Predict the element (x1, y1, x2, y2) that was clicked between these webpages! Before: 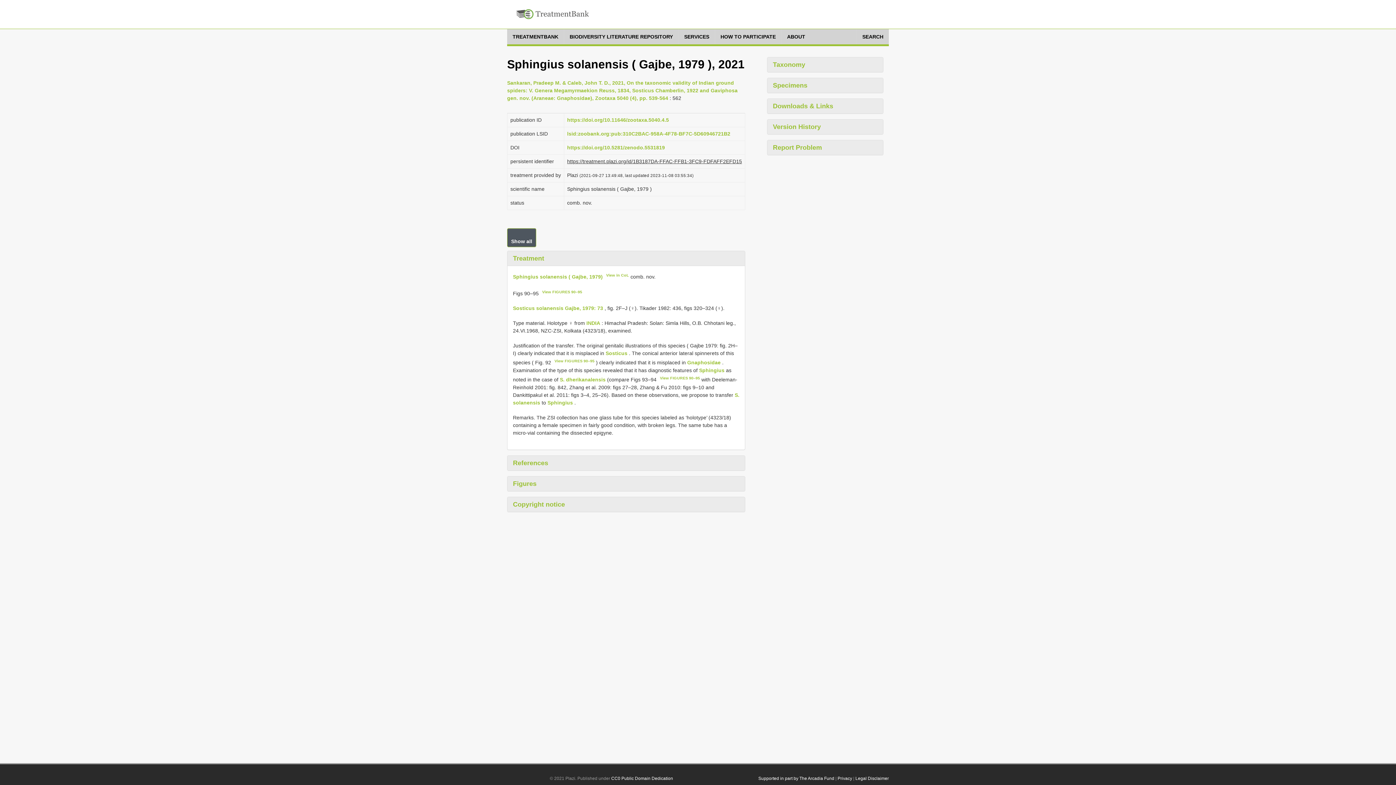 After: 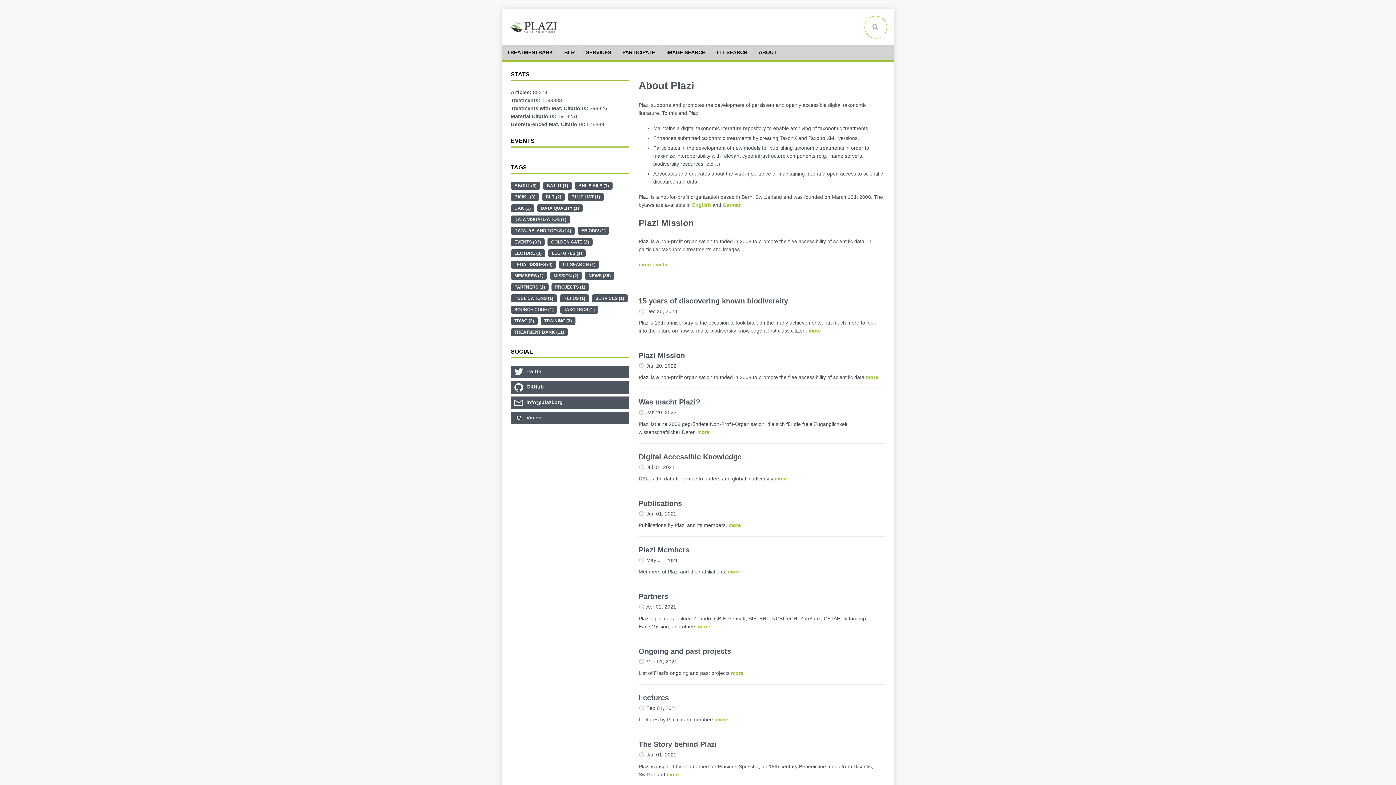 Action: bbox: (781, 29, 810, 44) label: ABOUT